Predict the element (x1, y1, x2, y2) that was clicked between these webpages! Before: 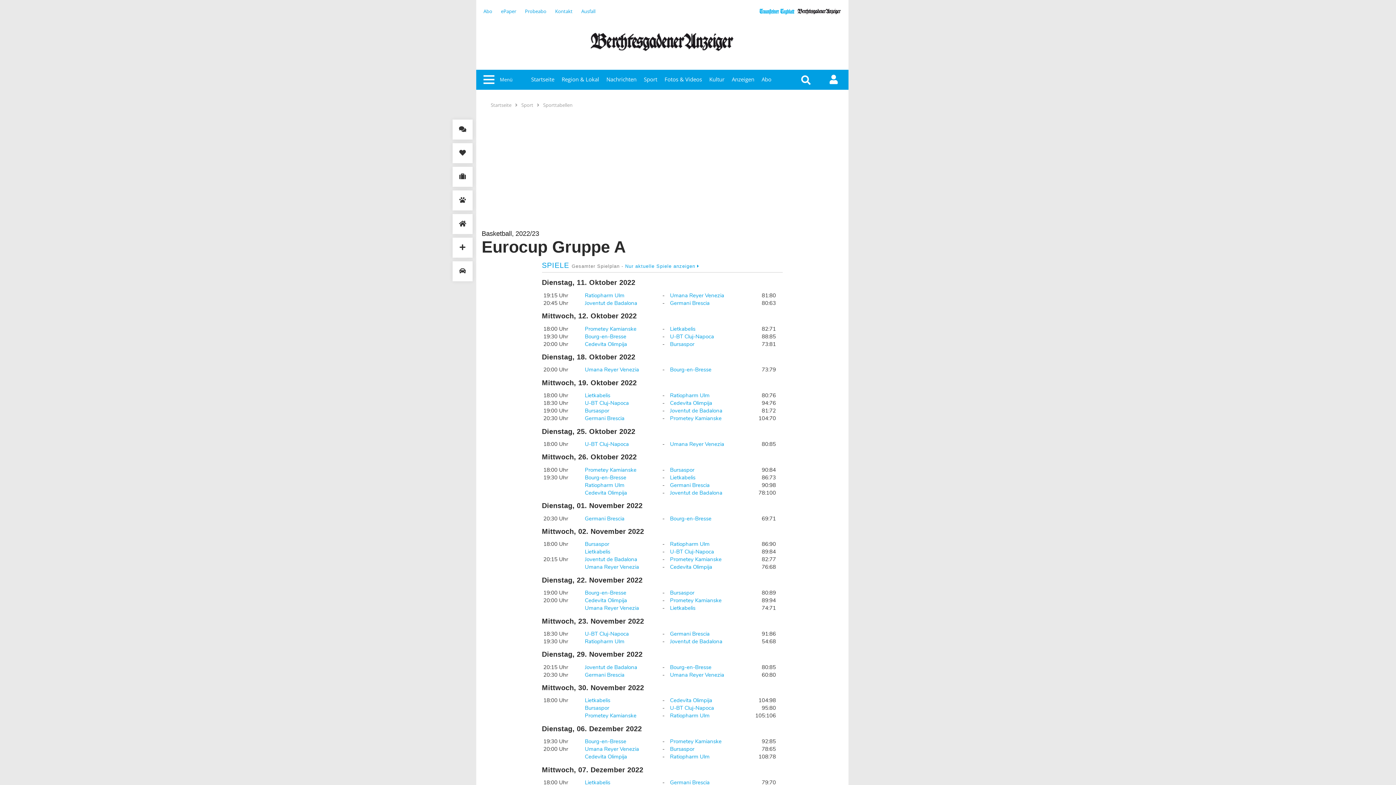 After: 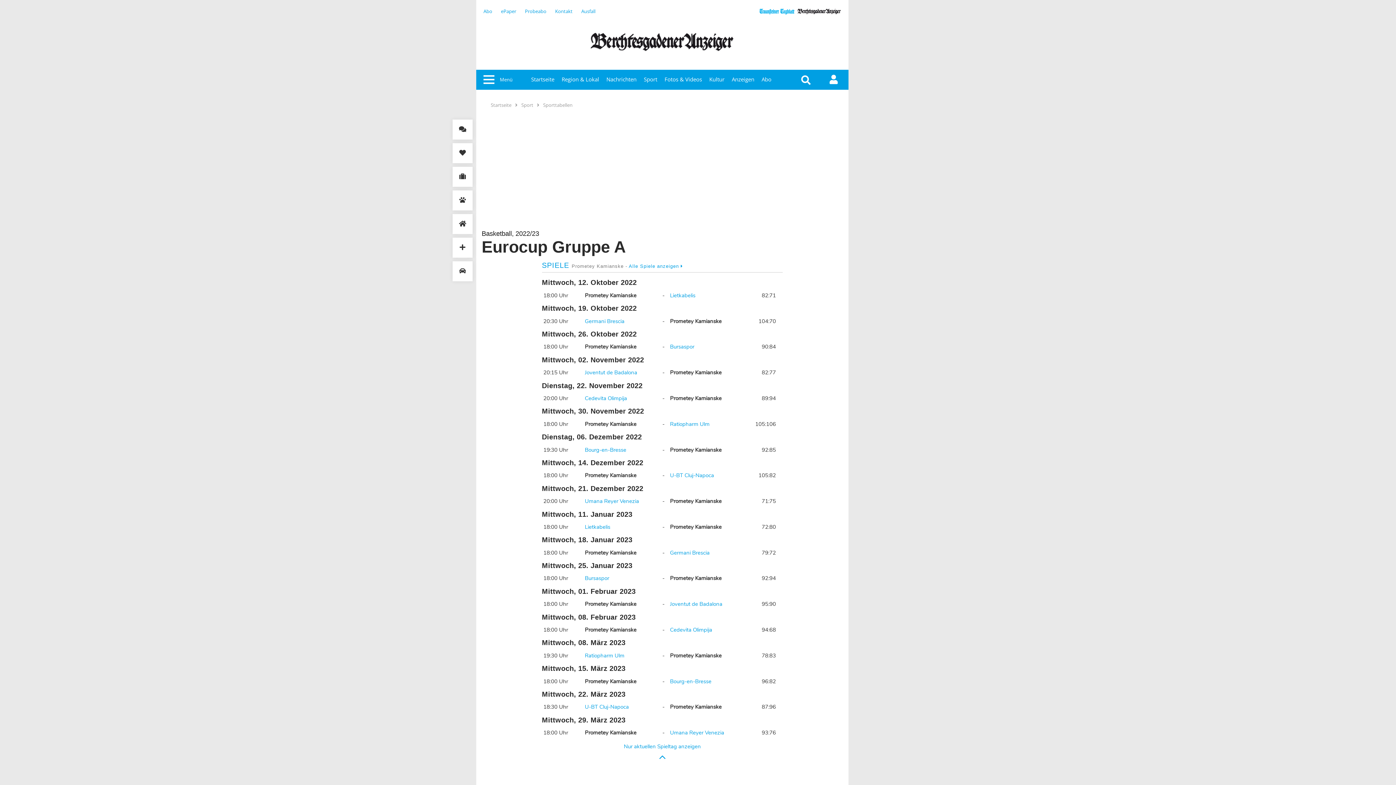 Action: label: Prometey Kamianske bbox: (670, 597, 721, 604)